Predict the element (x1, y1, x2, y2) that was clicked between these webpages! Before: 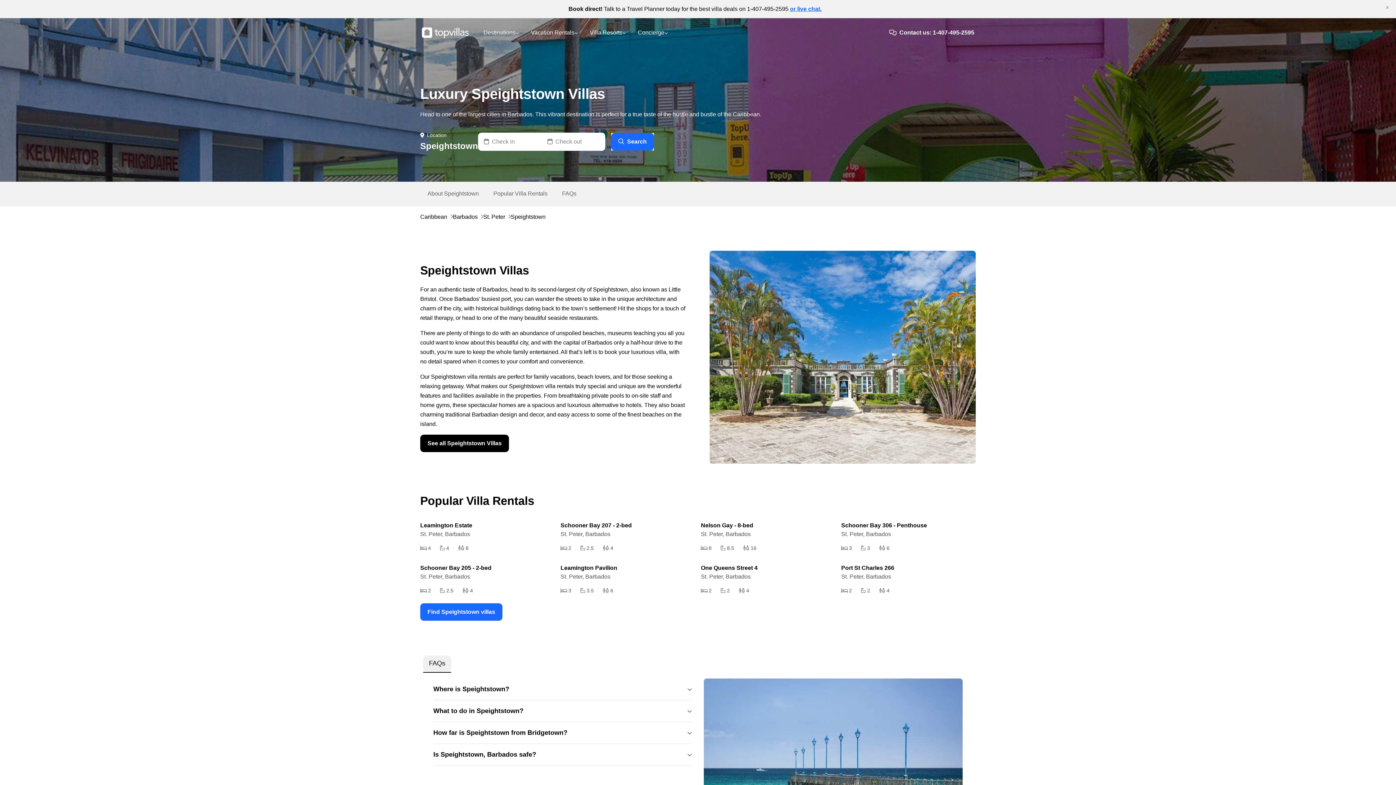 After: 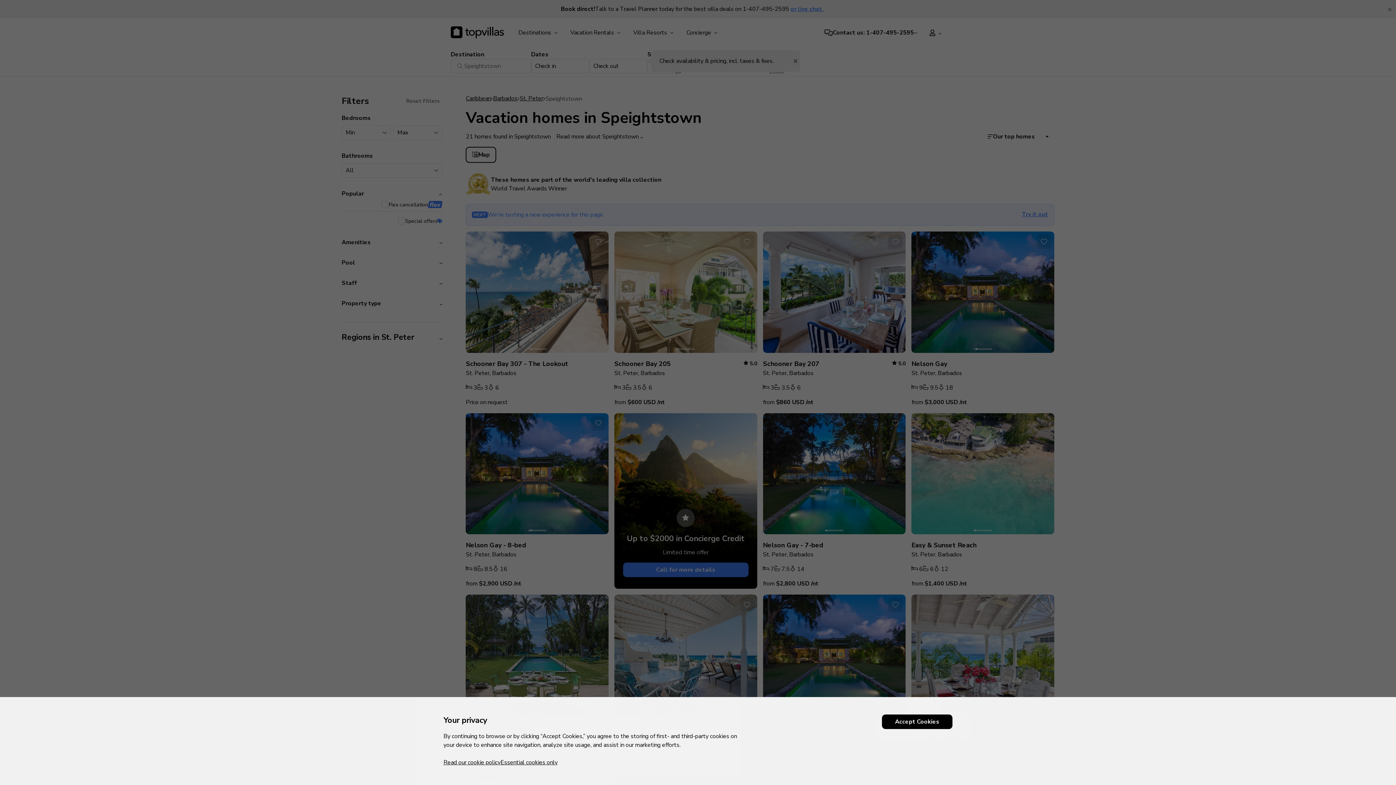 Action: bbox: (420, 609, 502, 615) label: Find Speightstown villas